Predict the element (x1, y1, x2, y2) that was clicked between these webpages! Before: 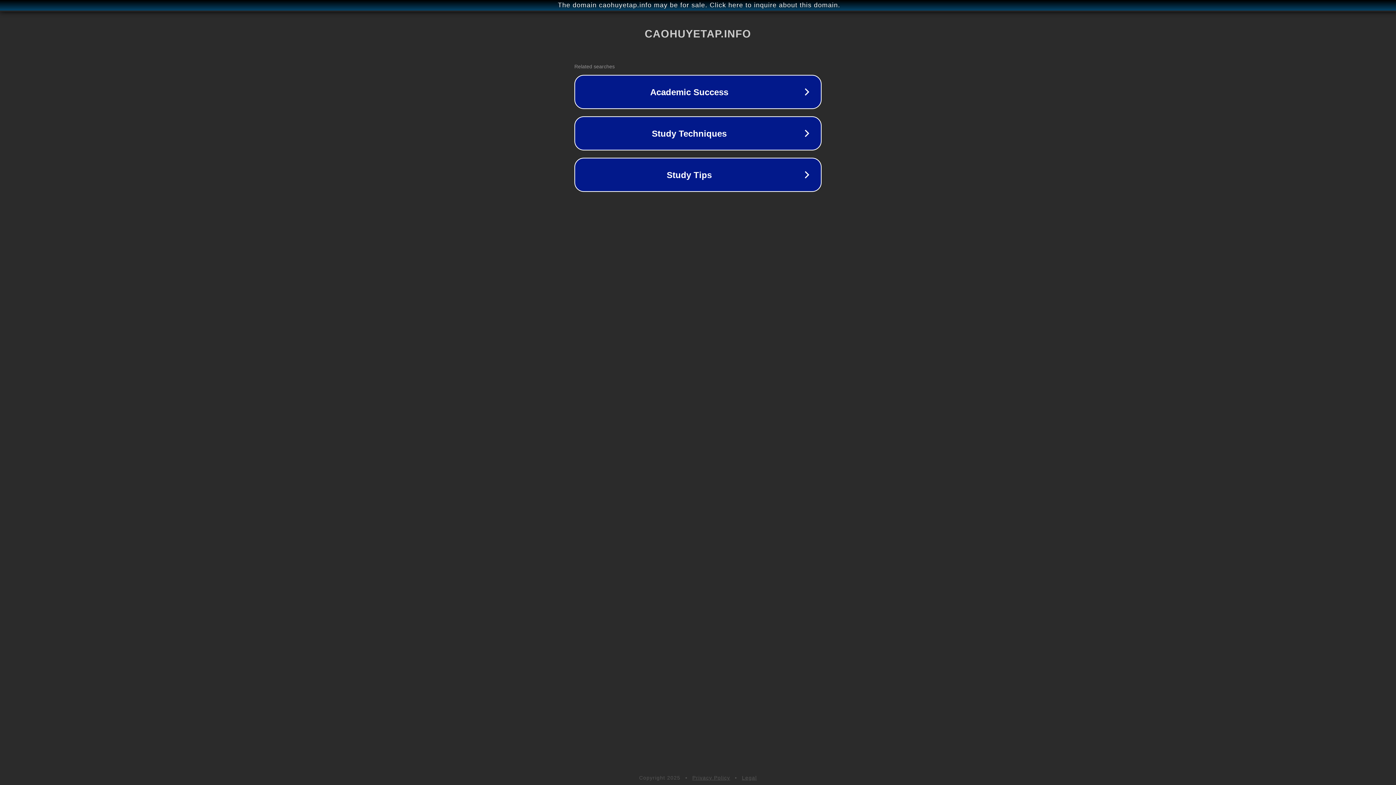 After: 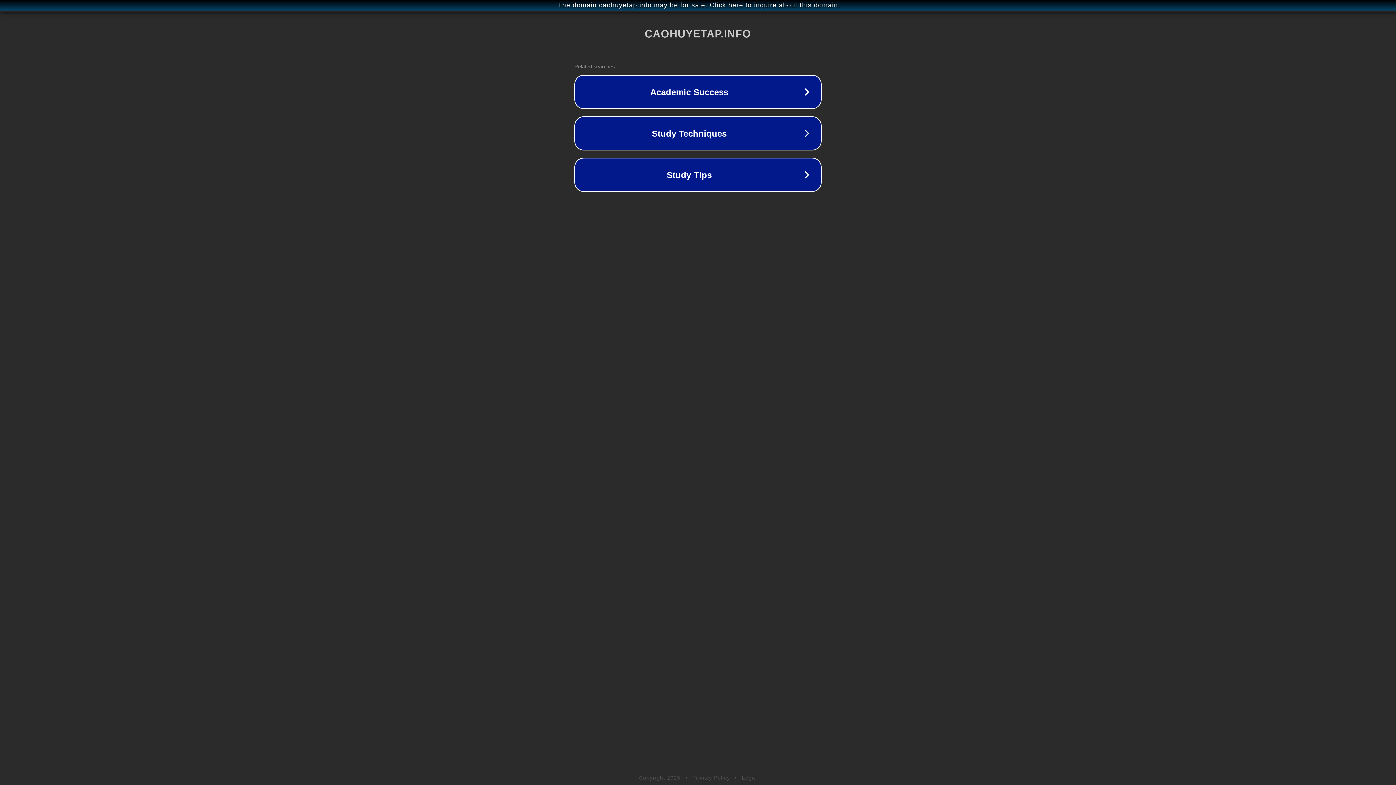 Action: bbox: (742, 775, 757, 781) label: Legal